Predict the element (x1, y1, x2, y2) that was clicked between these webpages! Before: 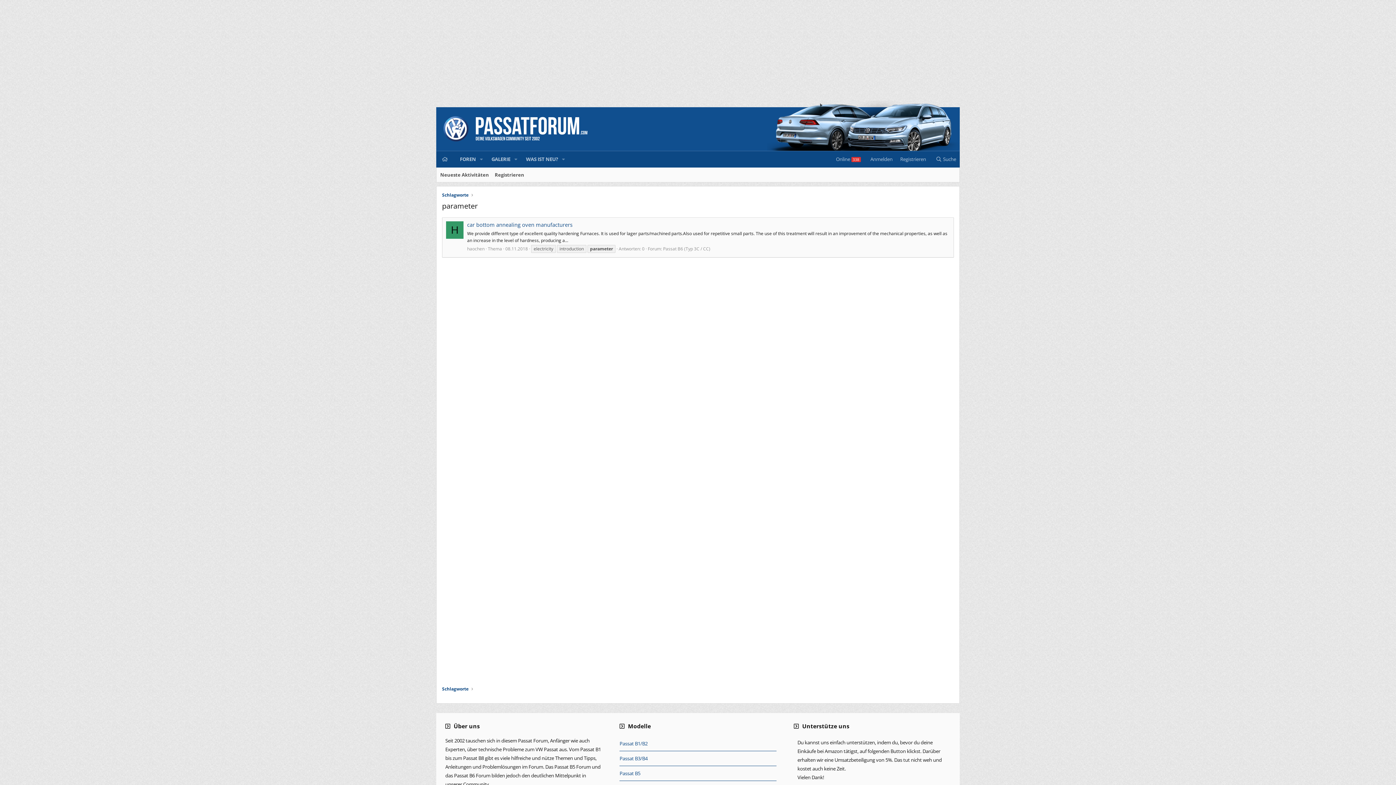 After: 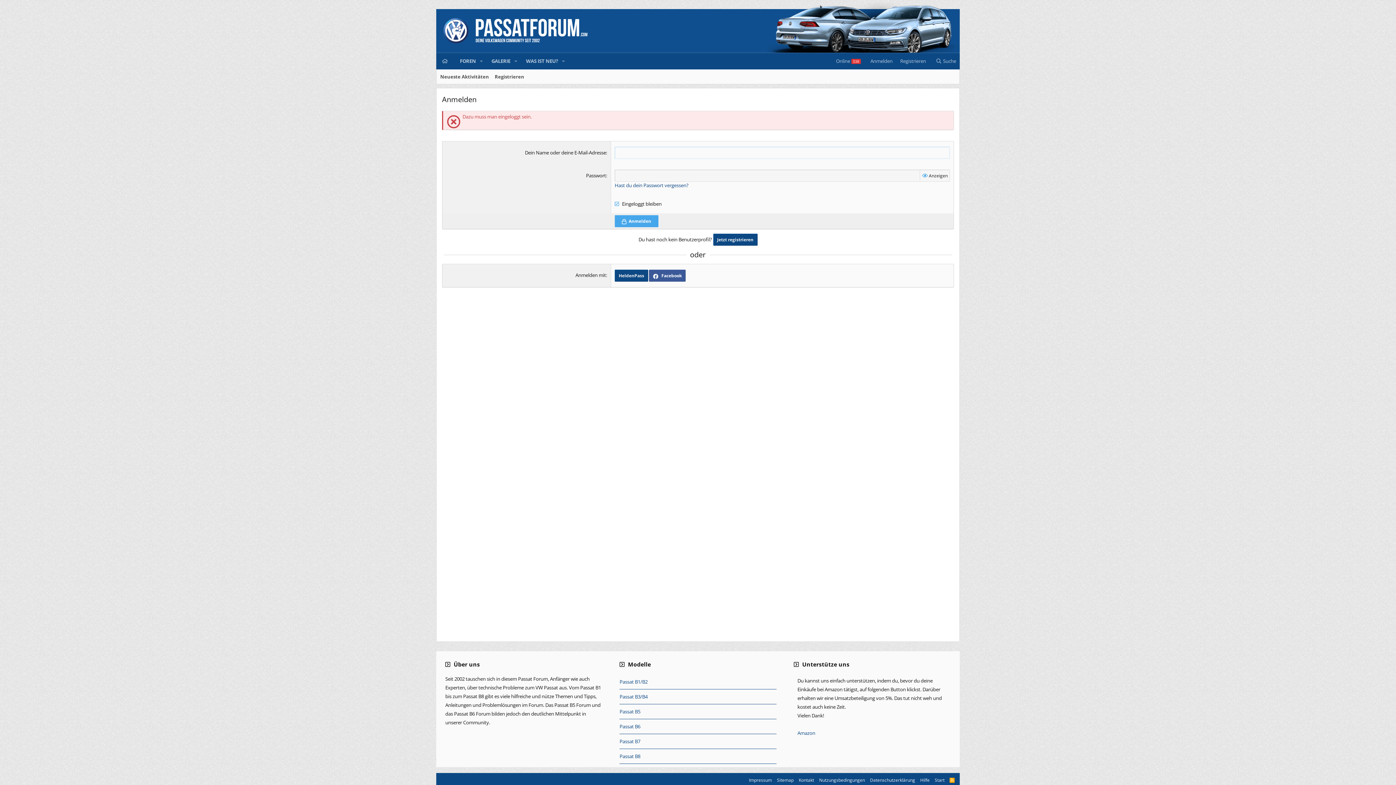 Action: label: Online  bbox: (832, 151, 864, 167)